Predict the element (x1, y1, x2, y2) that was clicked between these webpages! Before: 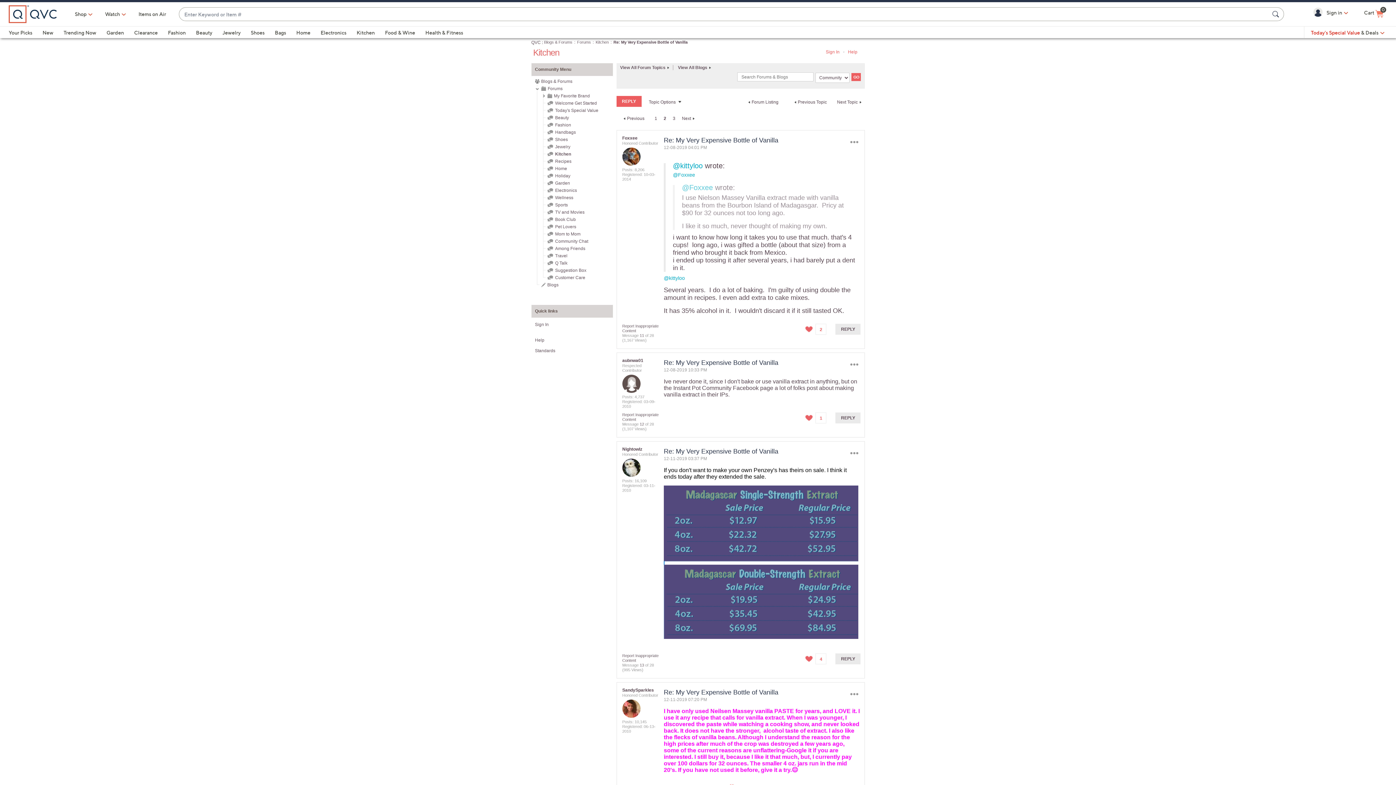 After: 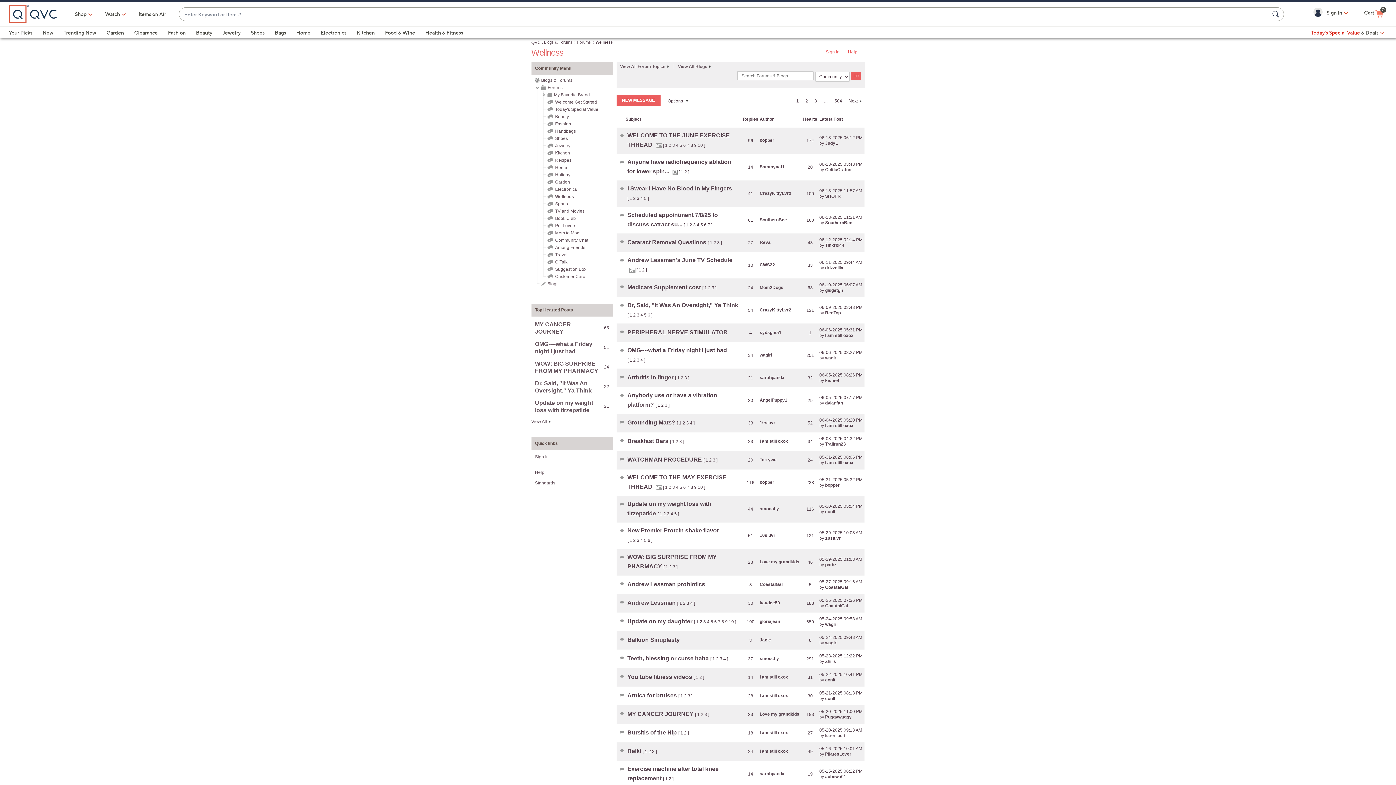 Action: label: Wellness bbox: (555, 195, 573, 200)